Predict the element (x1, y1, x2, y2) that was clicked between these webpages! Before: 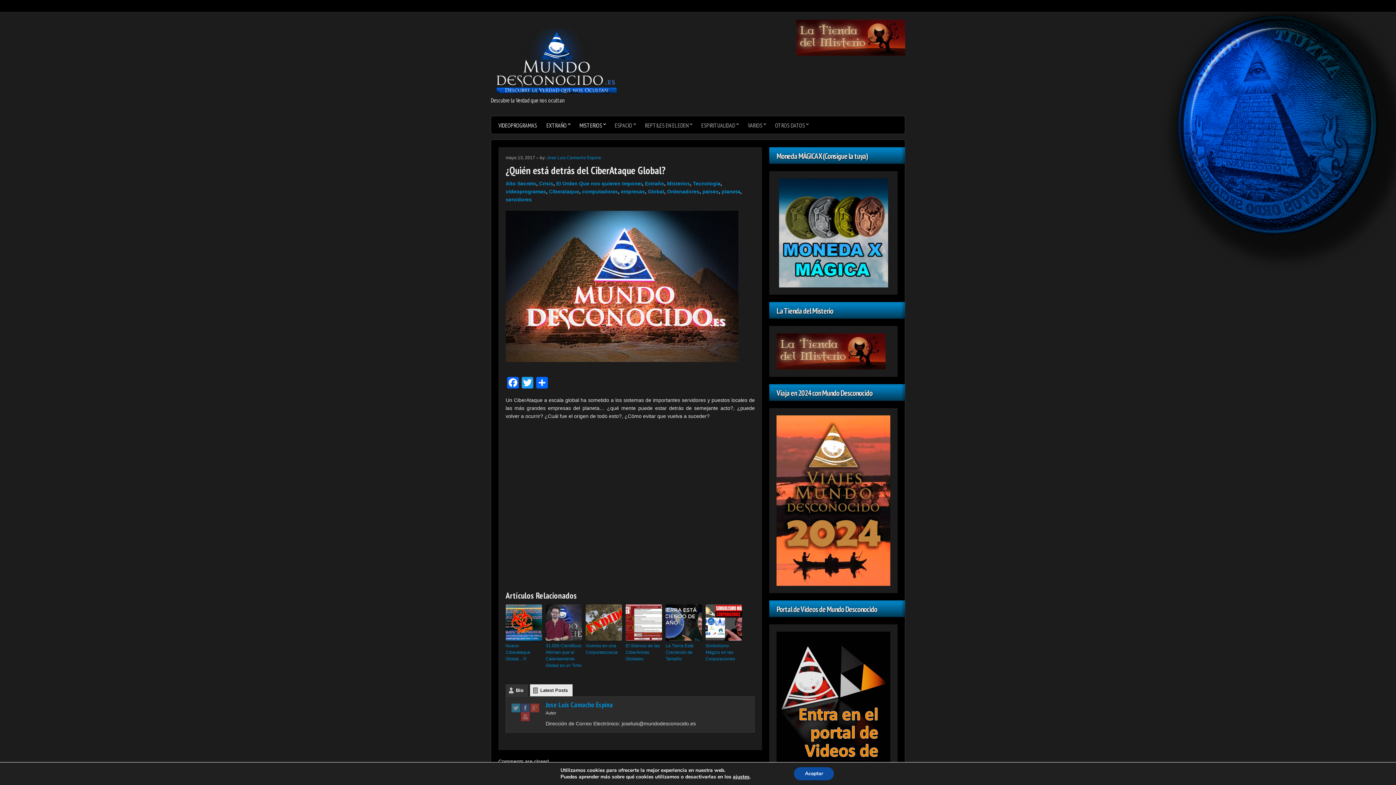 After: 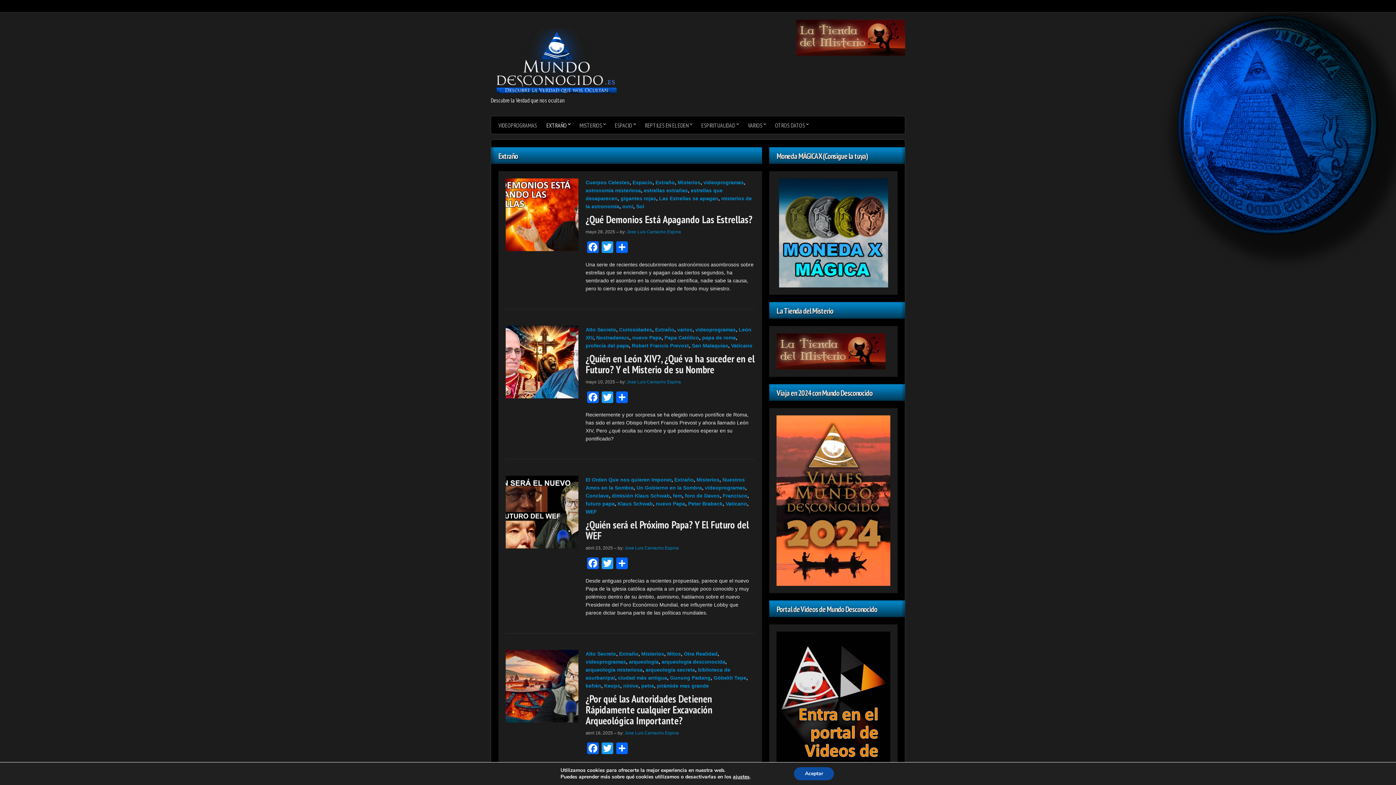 Action: label: Extraño bbox: (645, 180, 664, 186)